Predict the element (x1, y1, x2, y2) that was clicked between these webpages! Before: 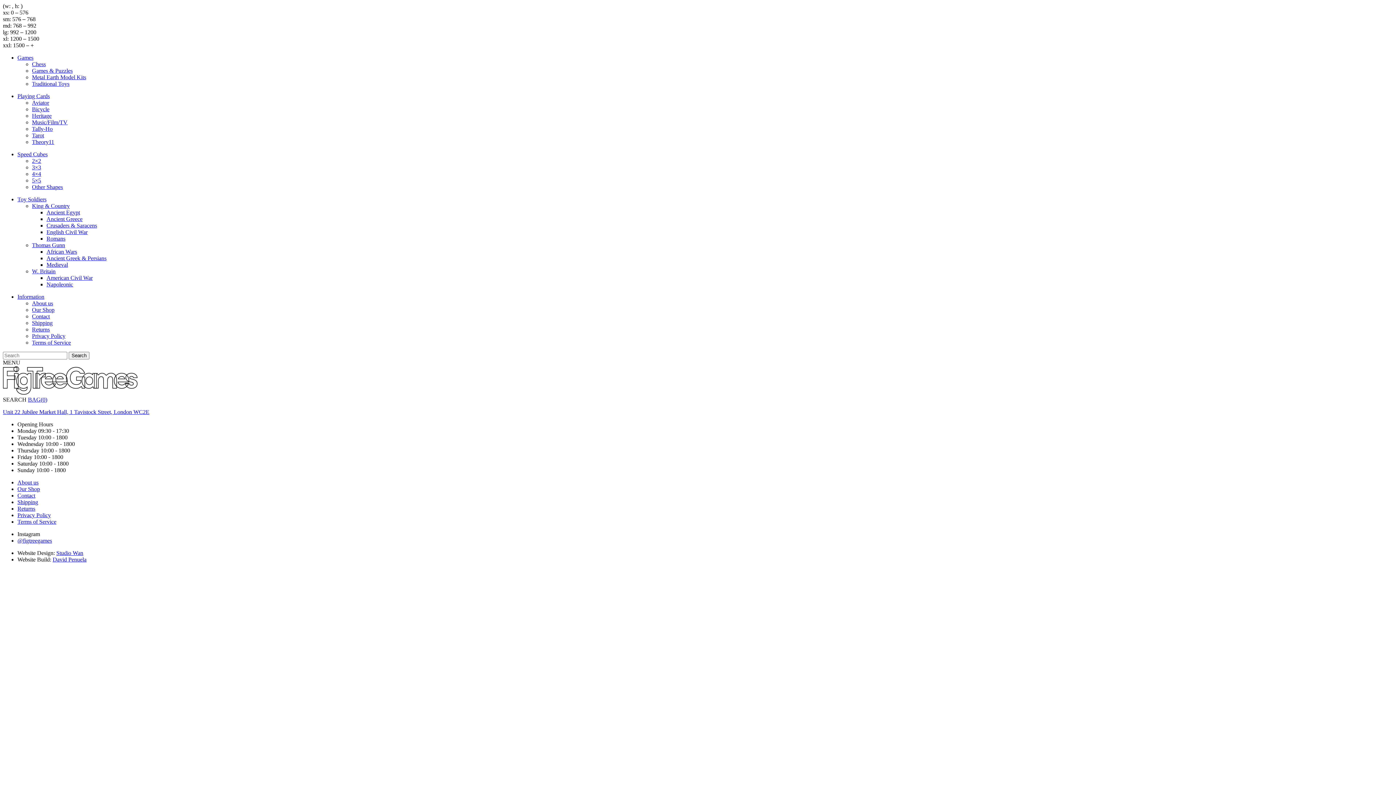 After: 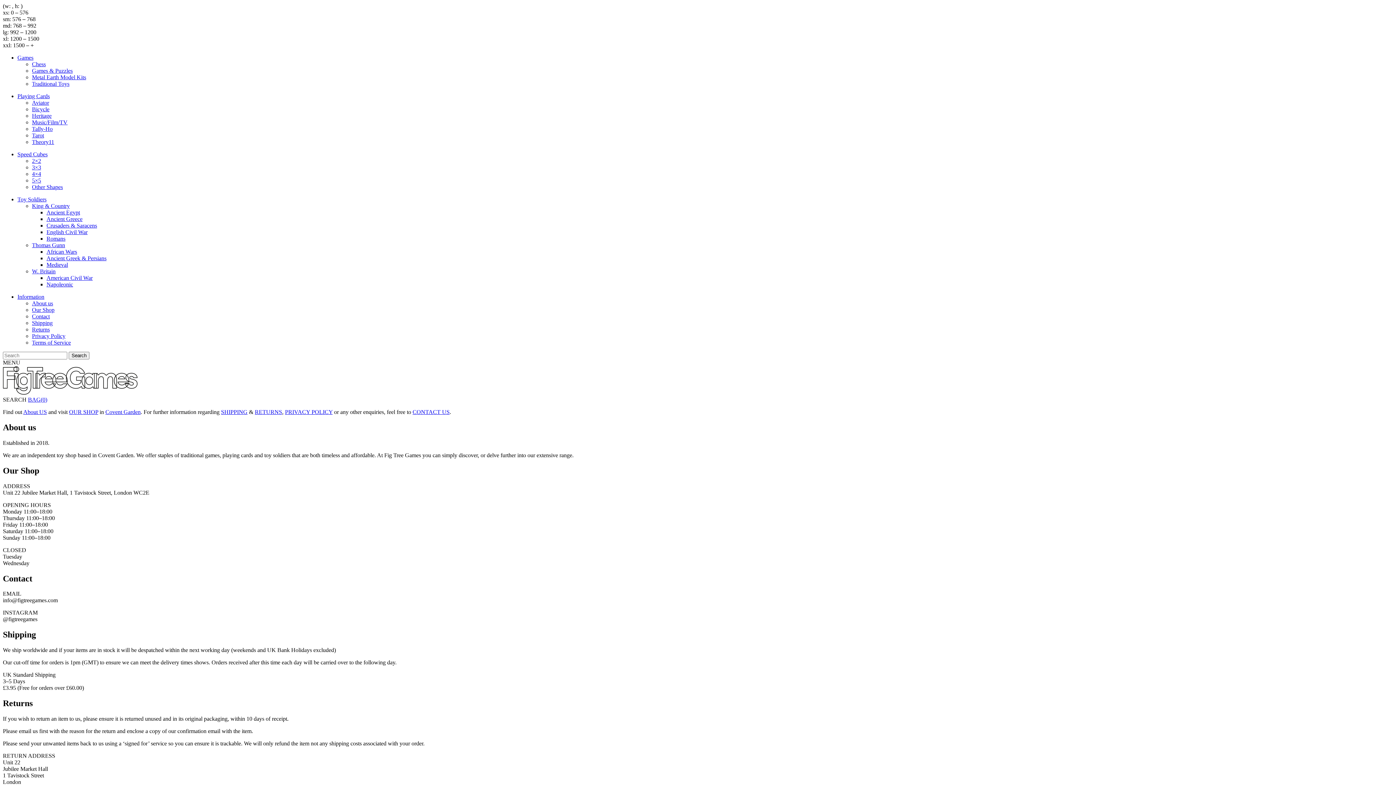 Action: label: Our Shop bbox: (32, 306, 54, 313)